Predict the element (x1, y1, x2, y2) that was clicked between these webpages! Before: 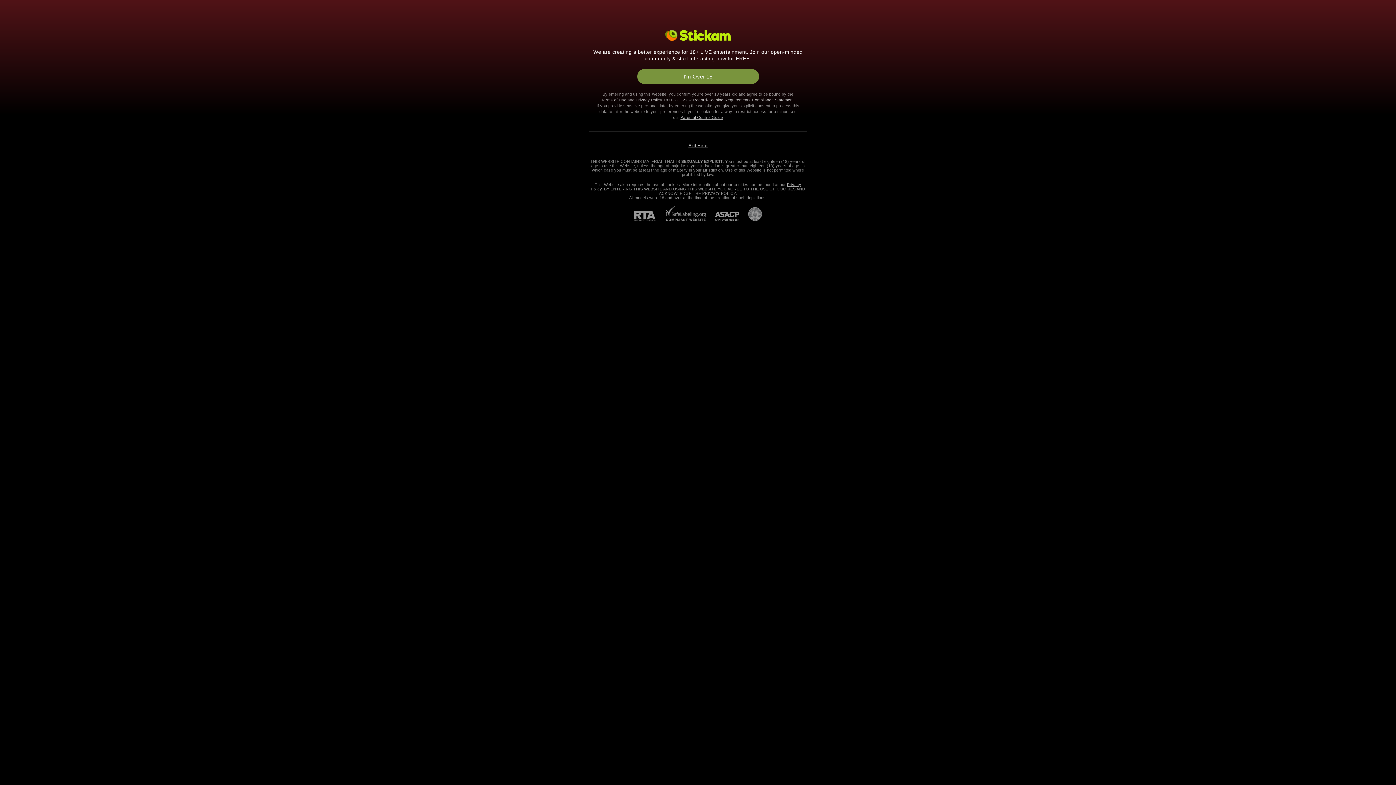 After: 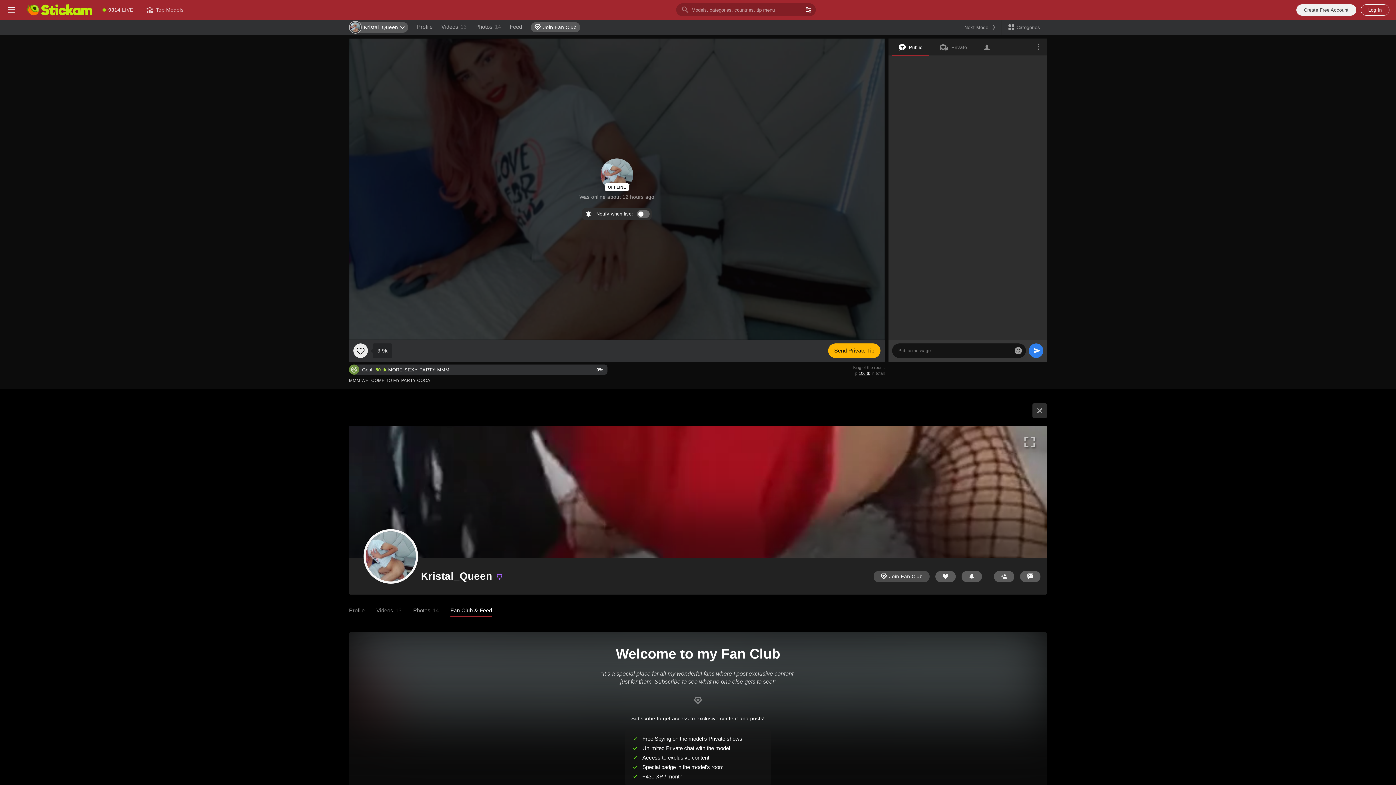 Action: bbox: (637, 69, 759, 84) label: I'm Over 18